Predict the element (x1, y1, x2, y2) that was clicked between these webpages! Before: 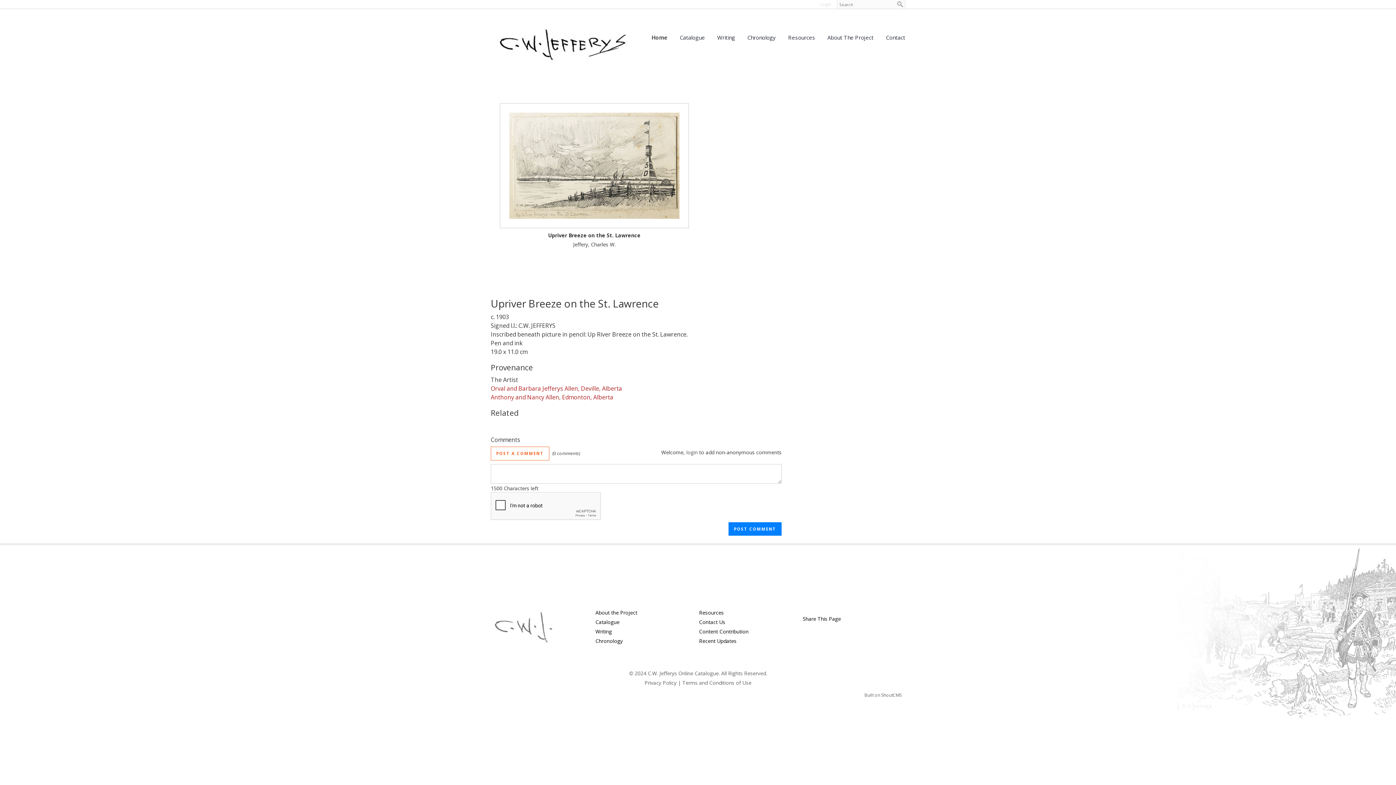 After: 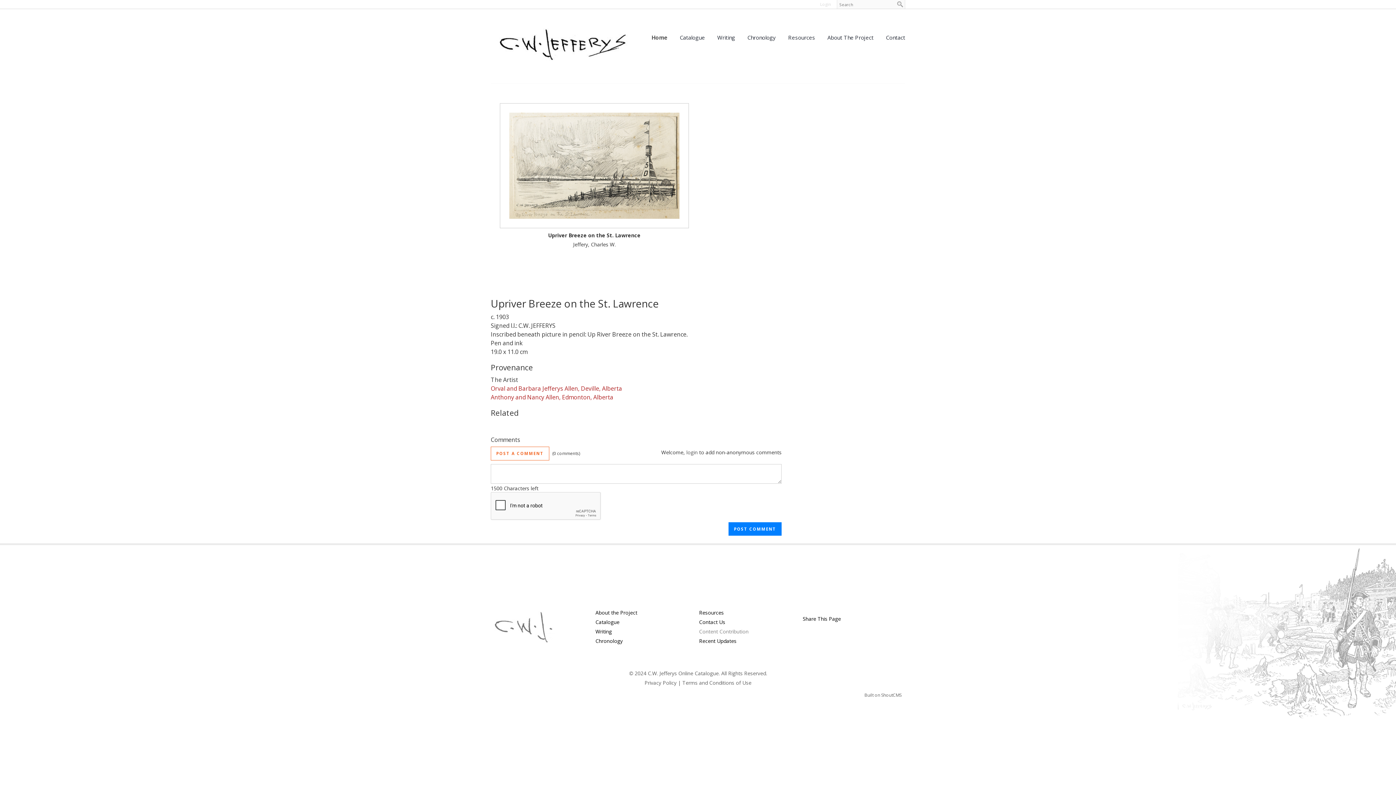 Action: label: Content Contribution bbox: (699, 628, 748, 635)